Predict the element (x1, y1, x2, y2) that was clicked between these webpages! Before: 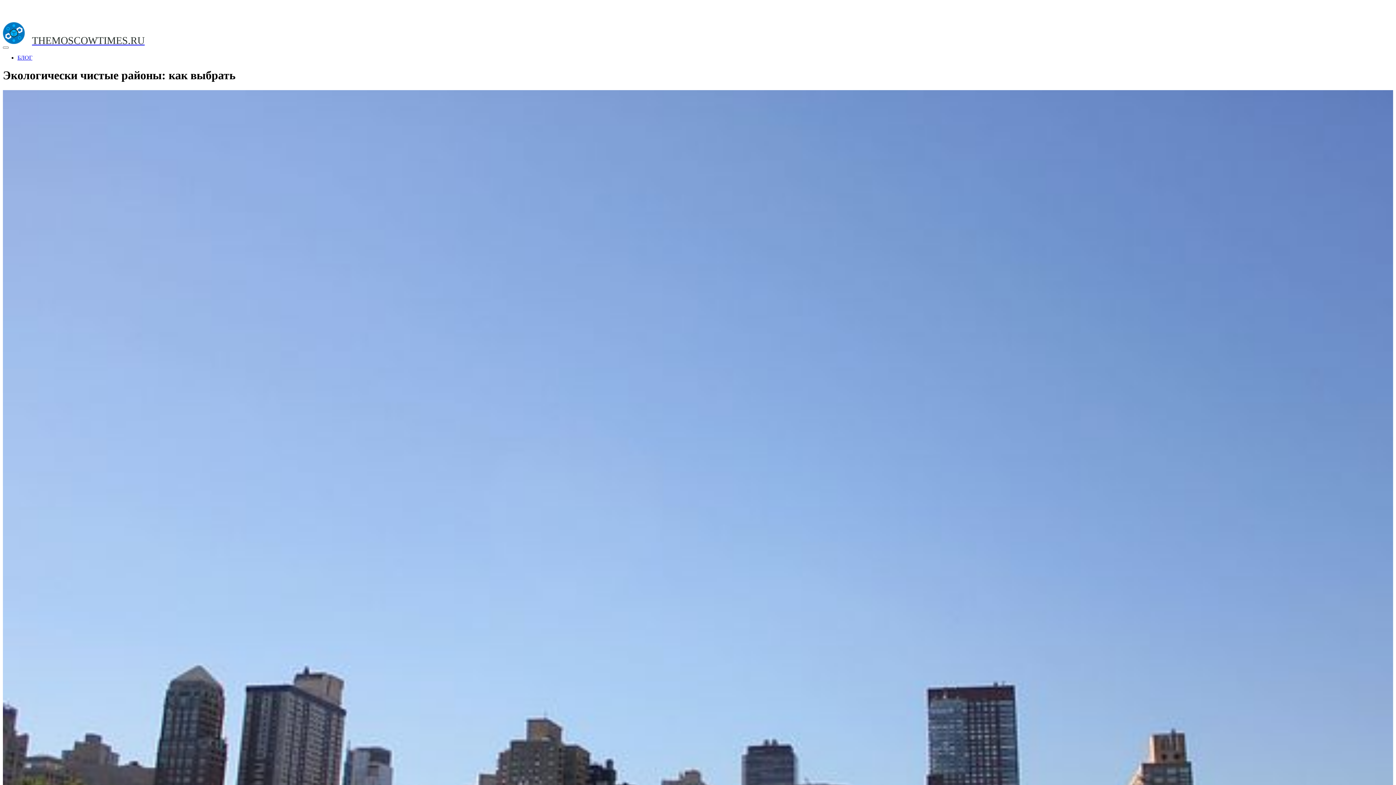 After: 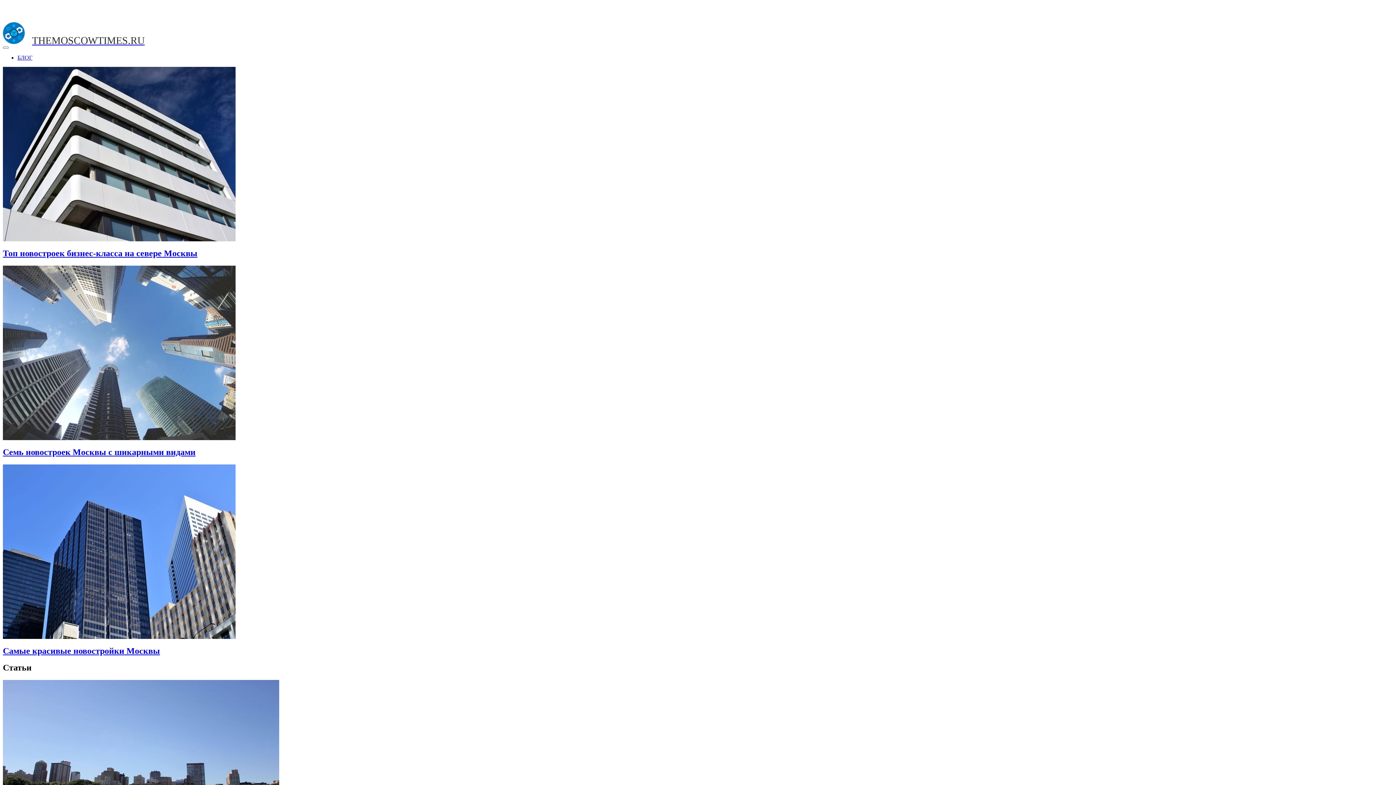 Action: label: THEMOSCOWTIMES.RU bbox: (2, 38, 144, 45)